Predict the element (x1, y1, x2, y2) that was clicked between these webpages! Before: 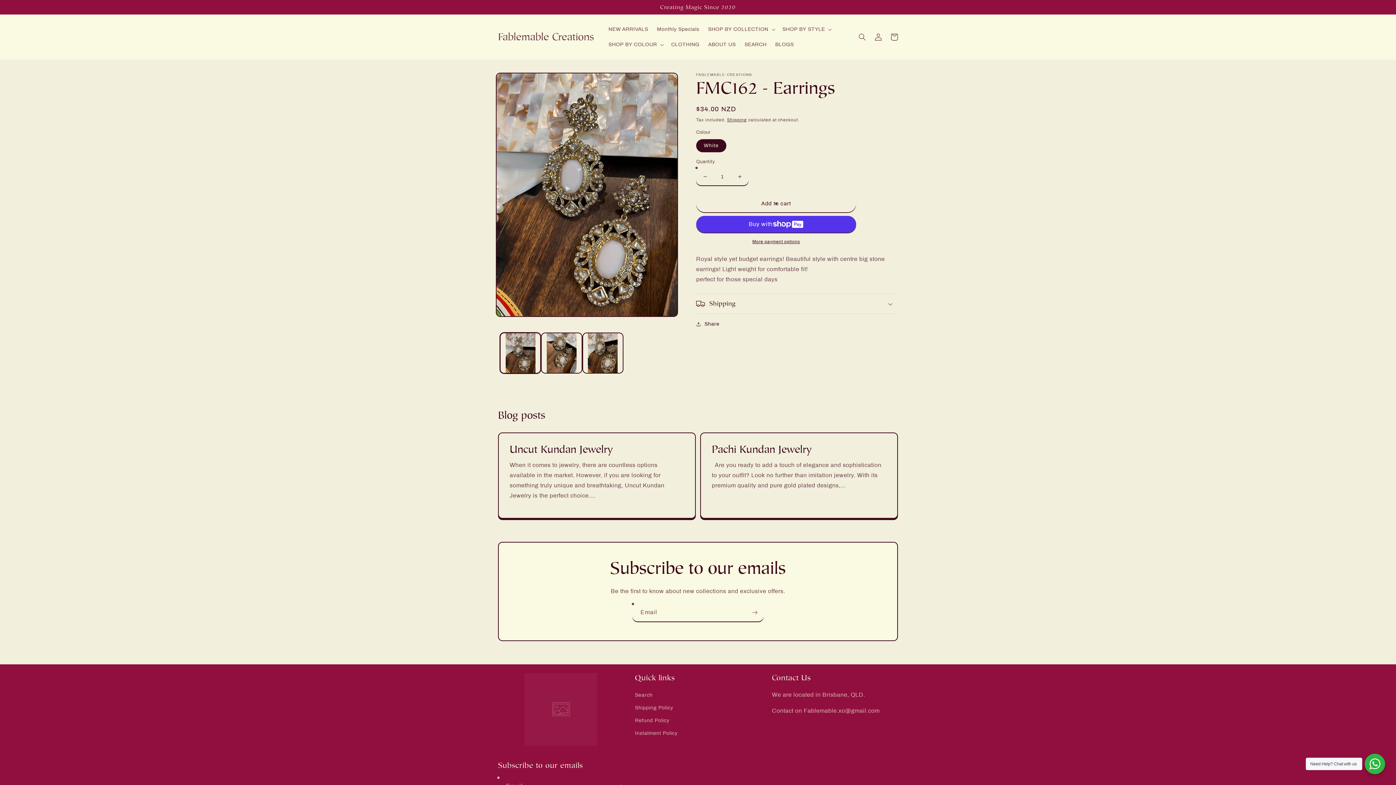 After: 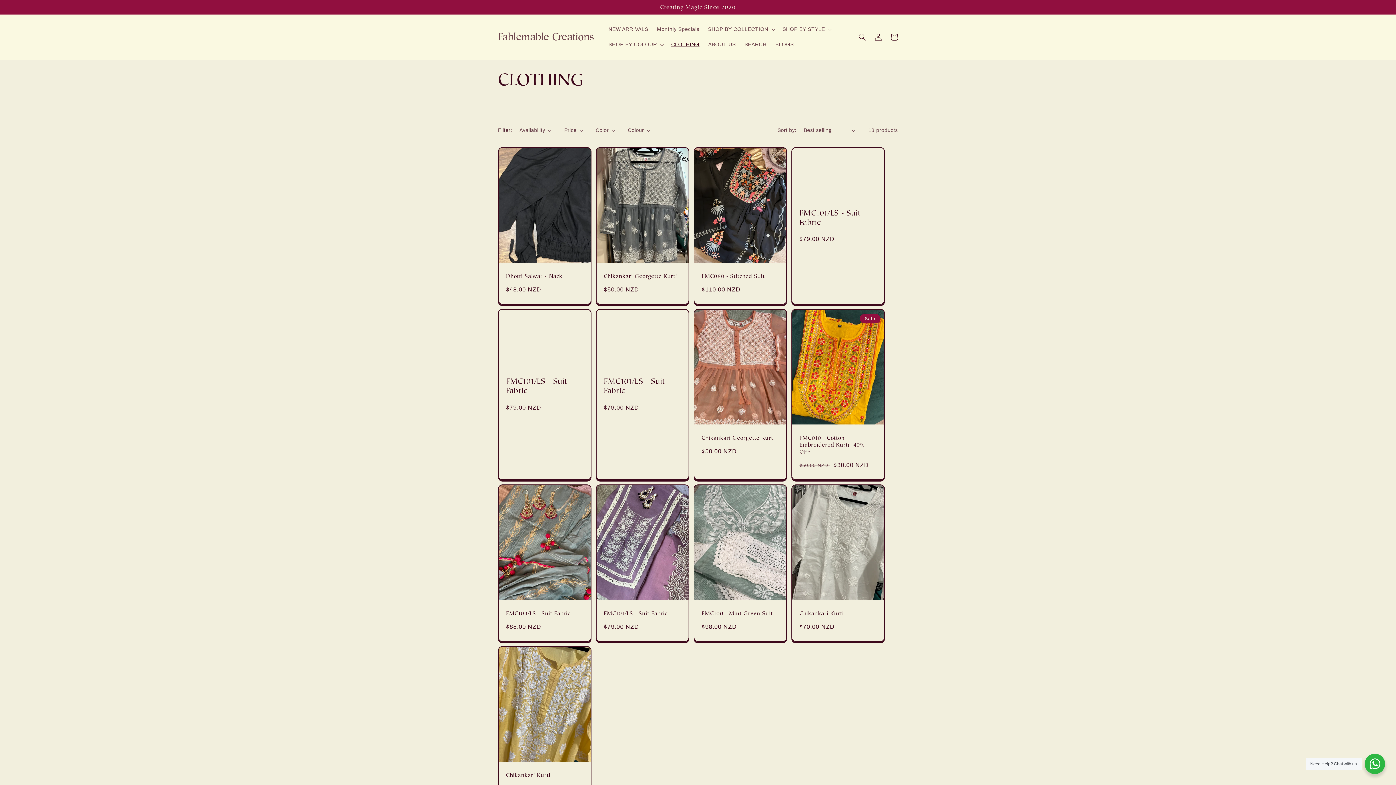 Action: bbox: (667, 37, 704, 52) label: CLOTHING